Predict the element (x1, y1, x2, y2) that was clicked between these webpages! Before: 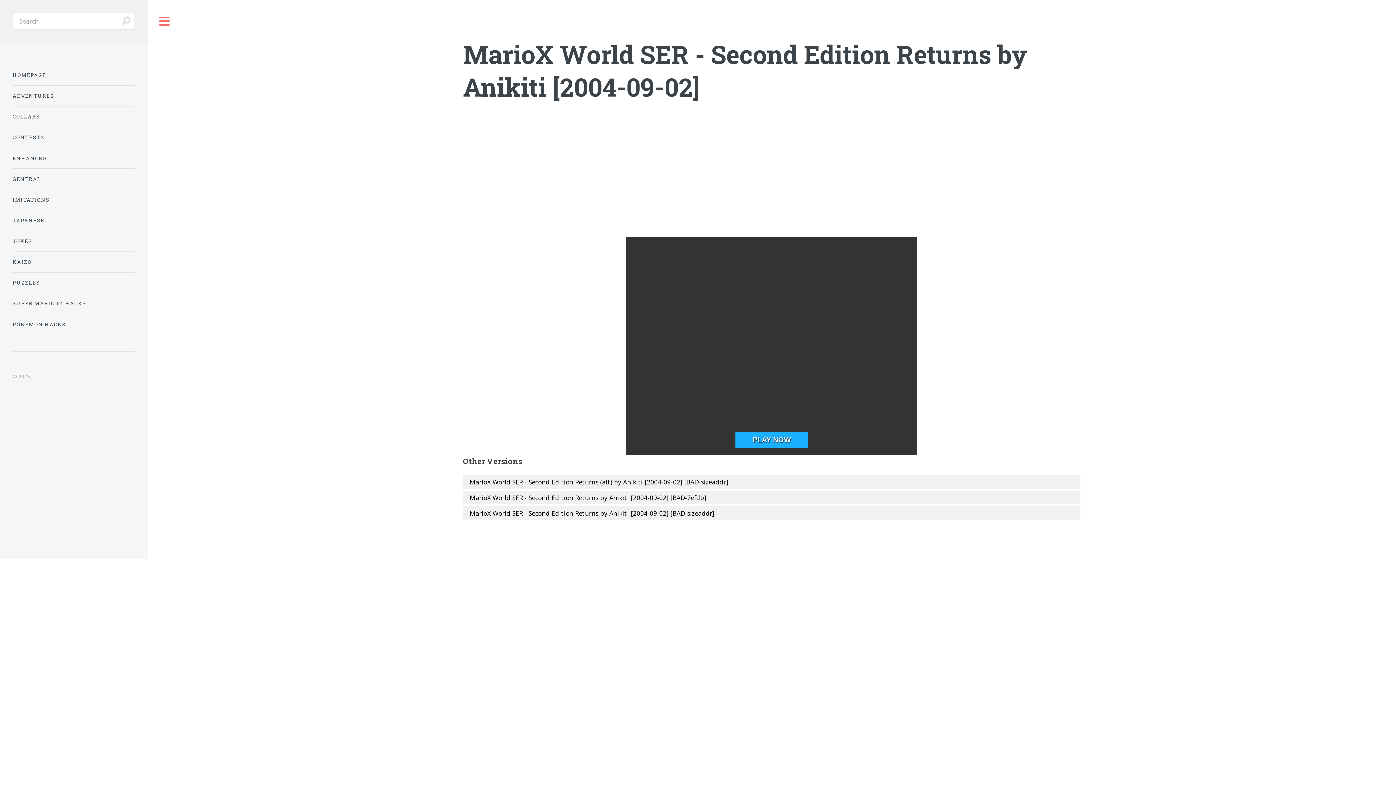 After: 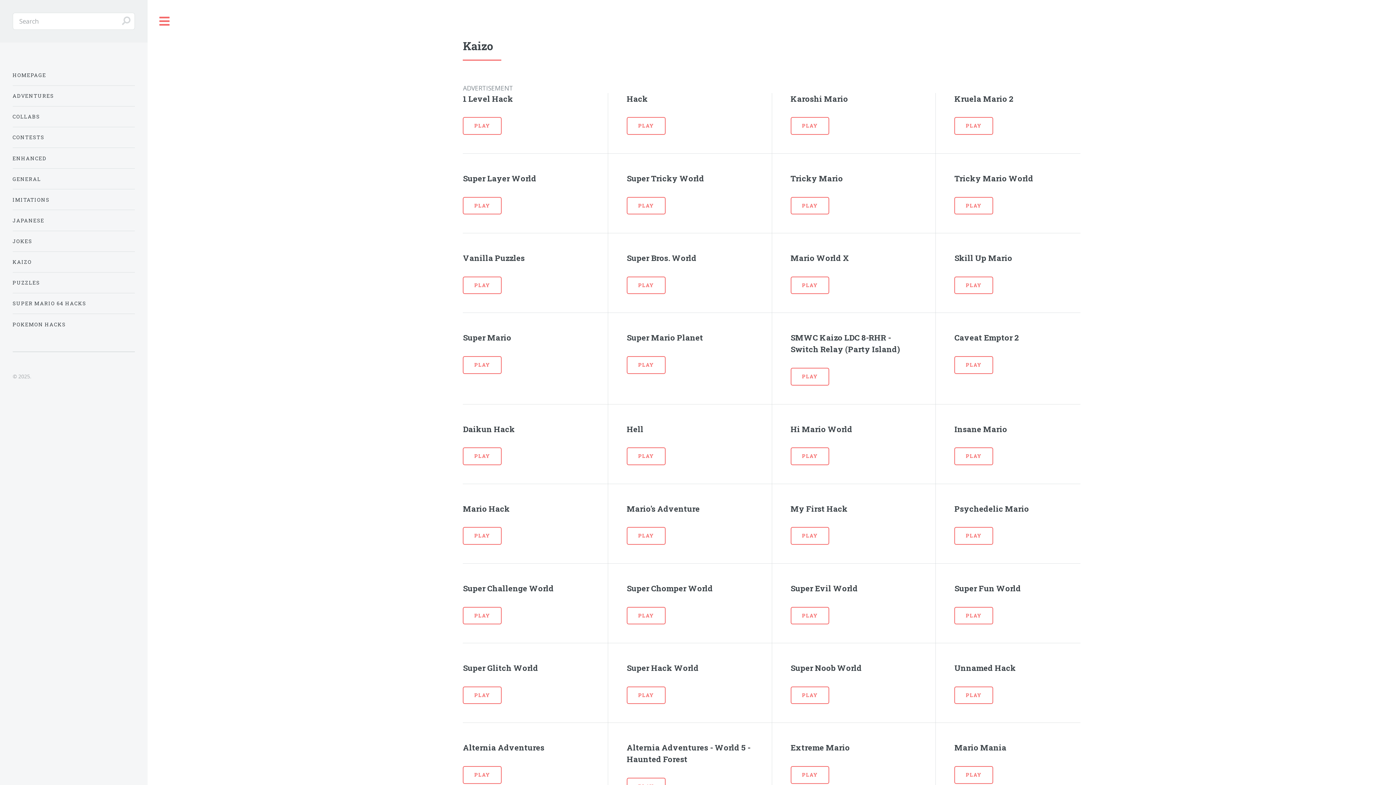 Action: bbox: (12, 254, 134, 269) label: KAIZO